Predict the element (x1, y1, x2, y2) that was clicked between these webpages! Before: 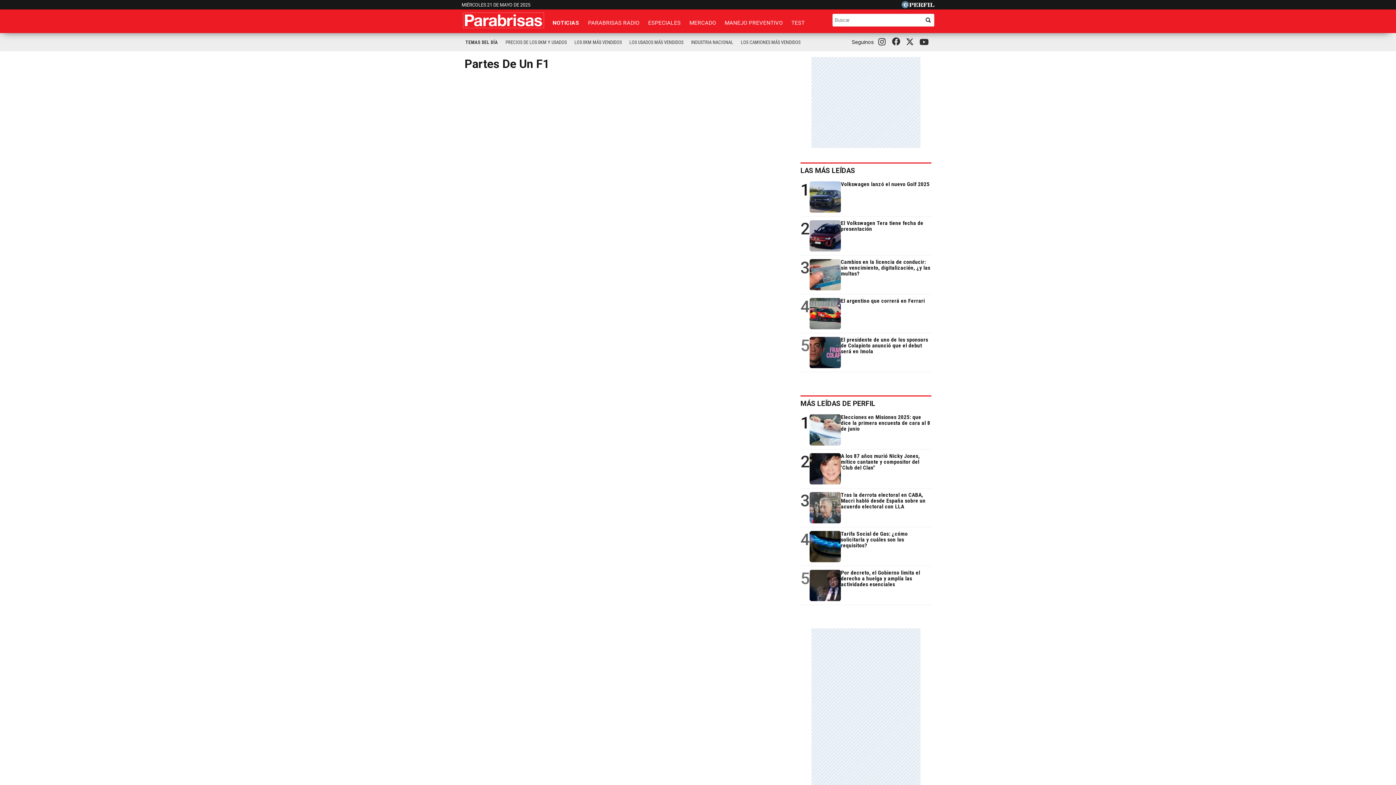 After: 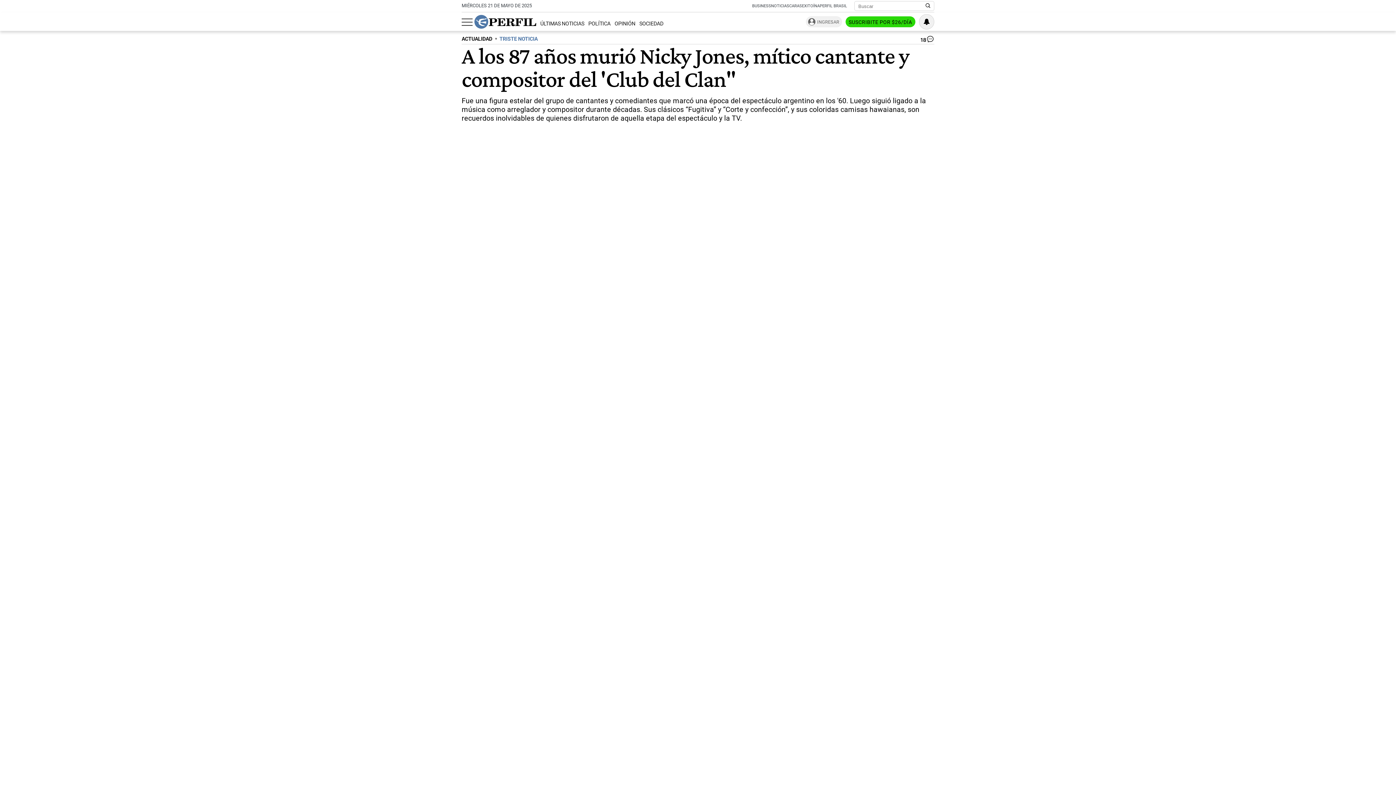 Action: bbox: (800, 449, 931, 488) label: 2
A los 87 años murió Nicky Jones, mítico cantante y compositor del 'Club del Clan"